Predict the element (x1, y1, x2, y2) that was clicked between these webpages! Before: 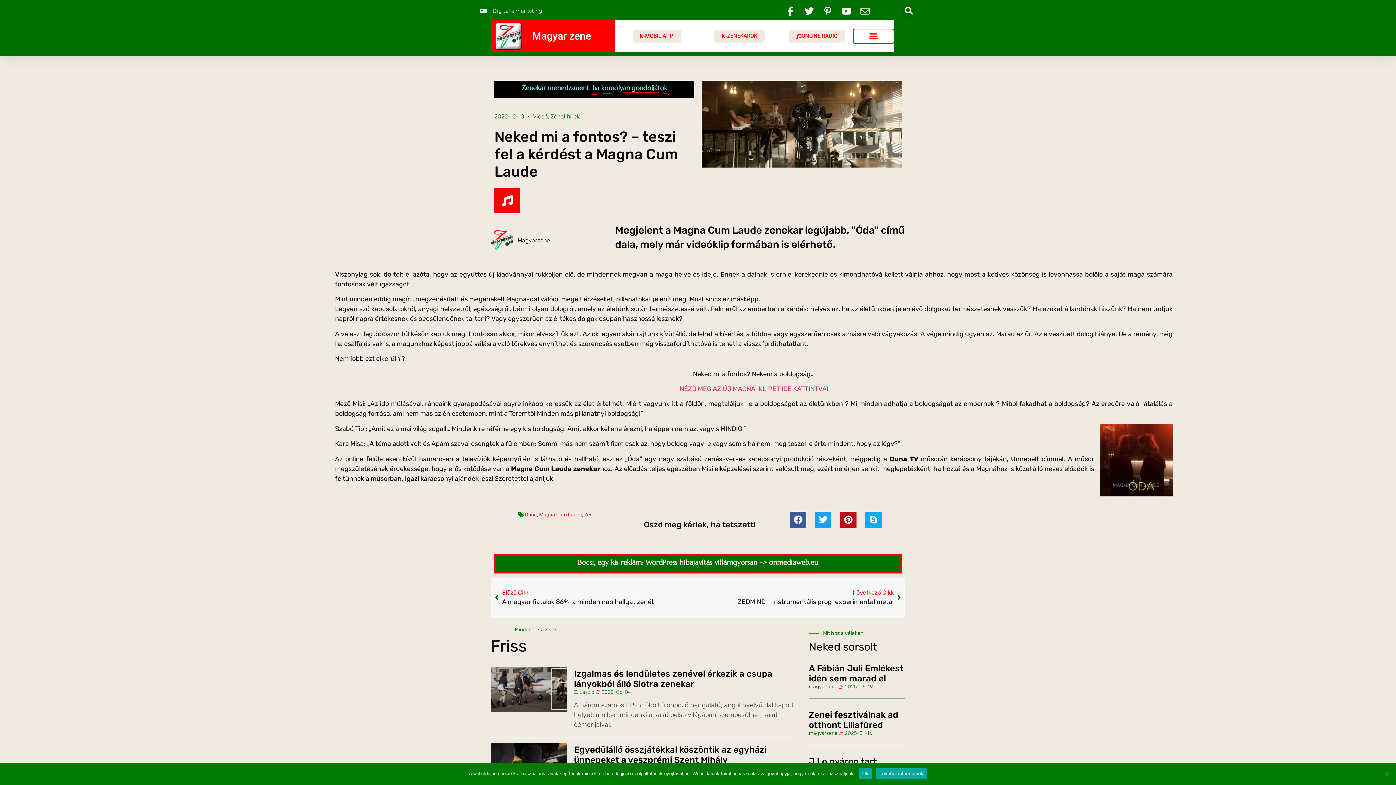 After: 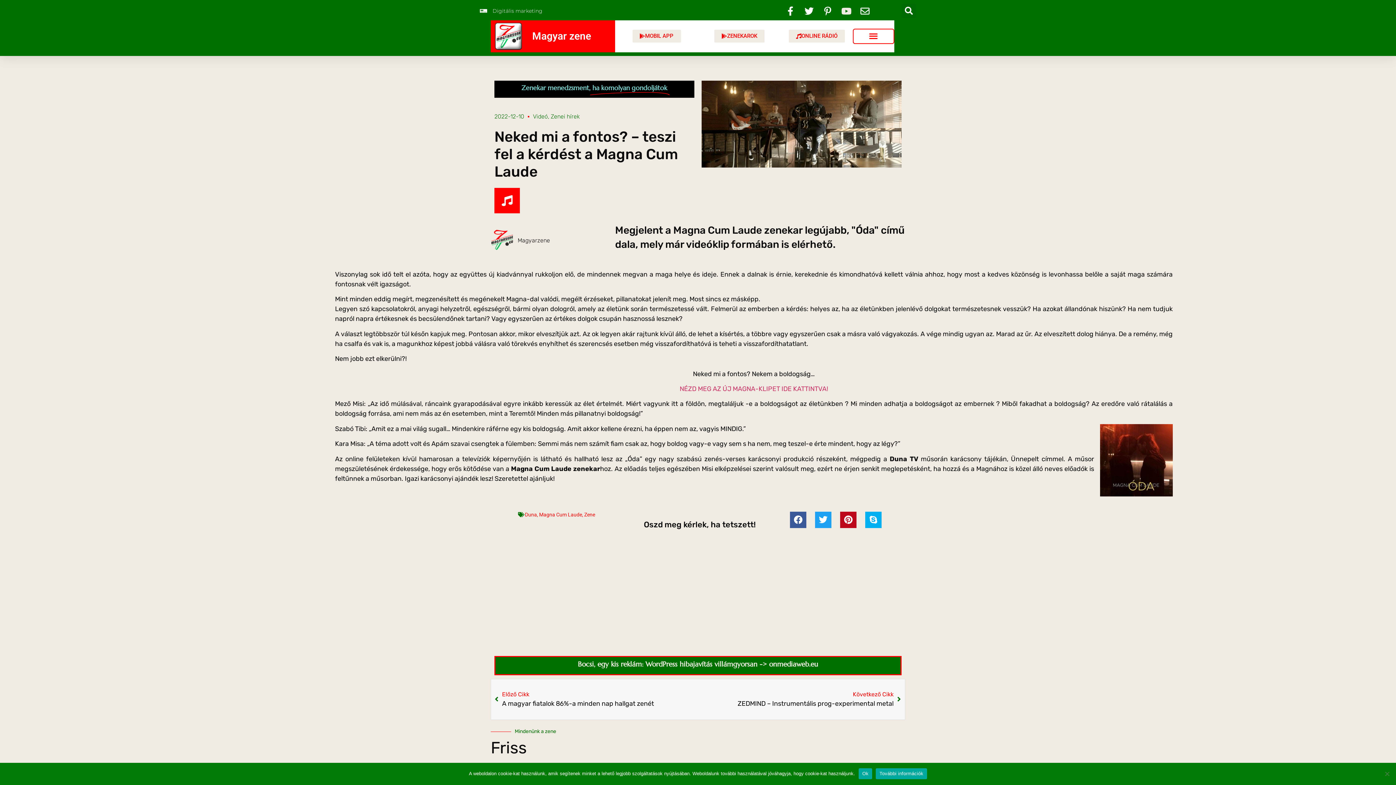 Action: bbox: (840, 6, 854, 15)